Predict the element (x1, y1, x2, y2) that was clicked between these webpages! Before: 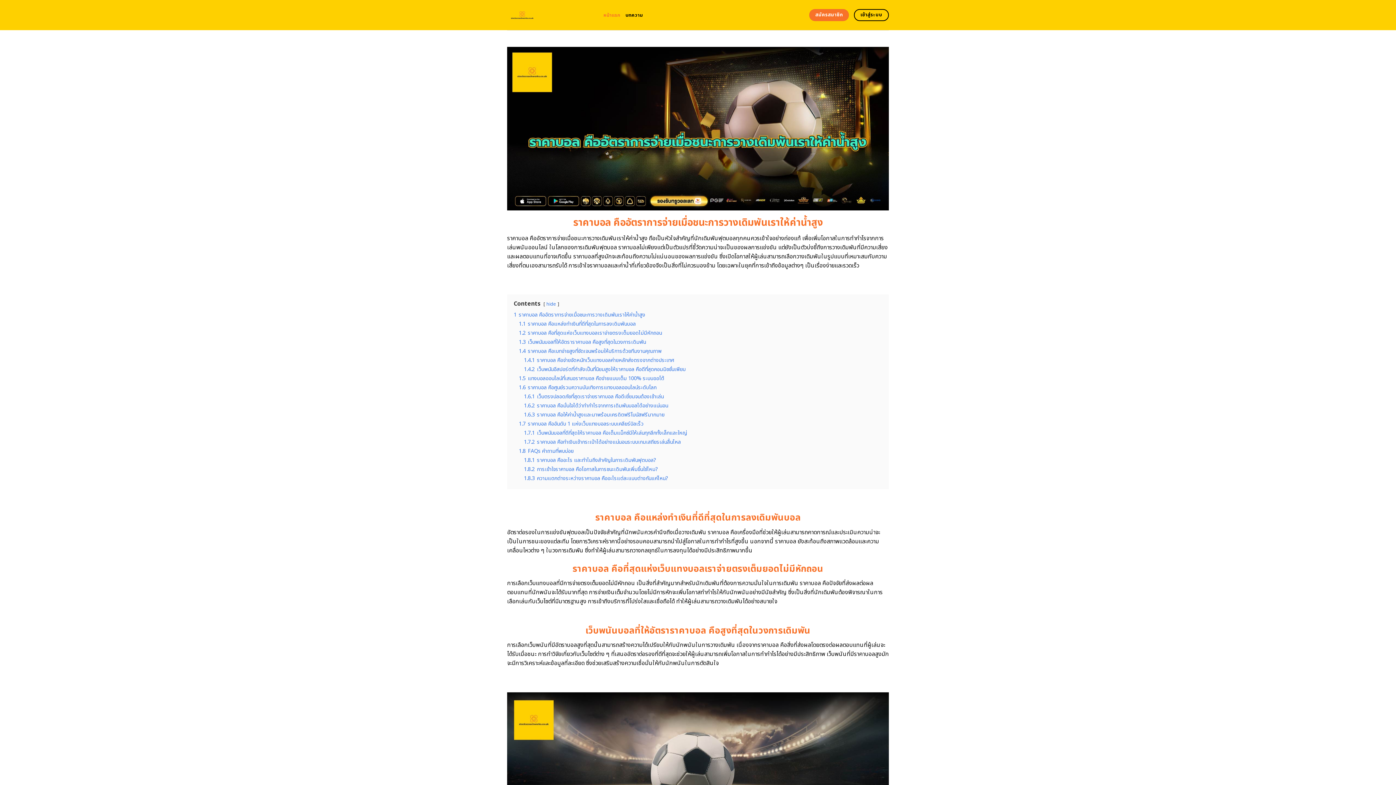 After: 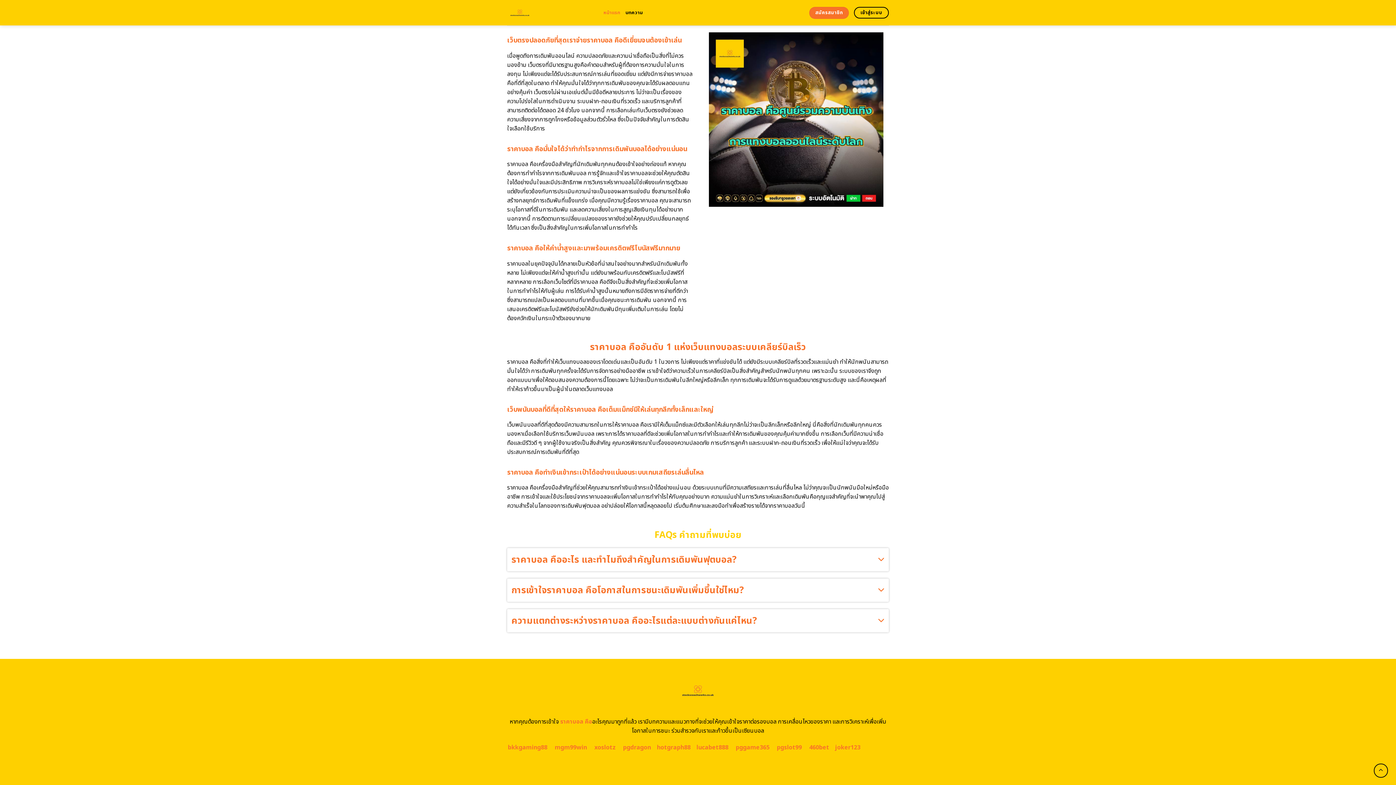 Action: bbox: (524, 411, 664, 419) label: 1.6.3 ราคาบอล คือให้ค่าน้ำสูงและมาพร้อมเครดิตฟรีโบนัสฟรีมากมาย